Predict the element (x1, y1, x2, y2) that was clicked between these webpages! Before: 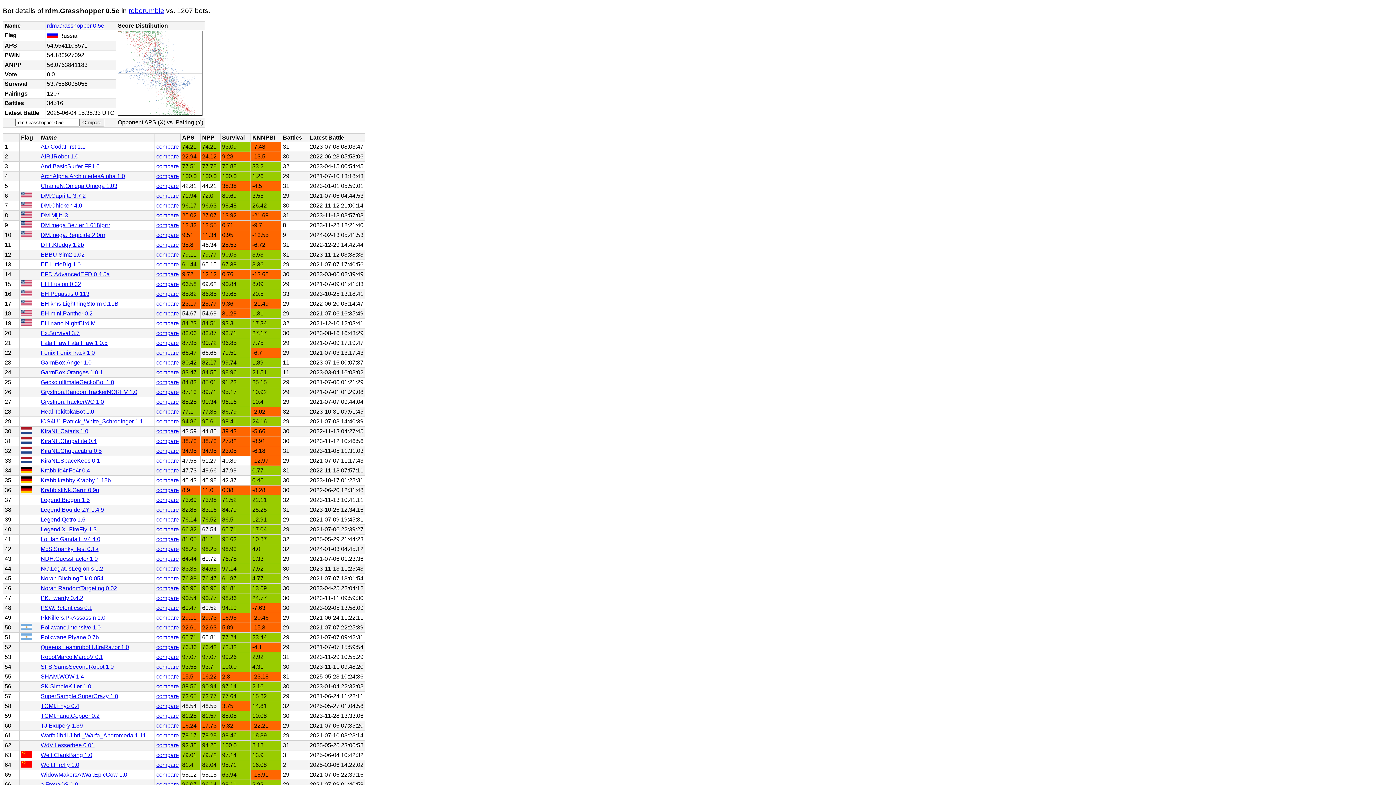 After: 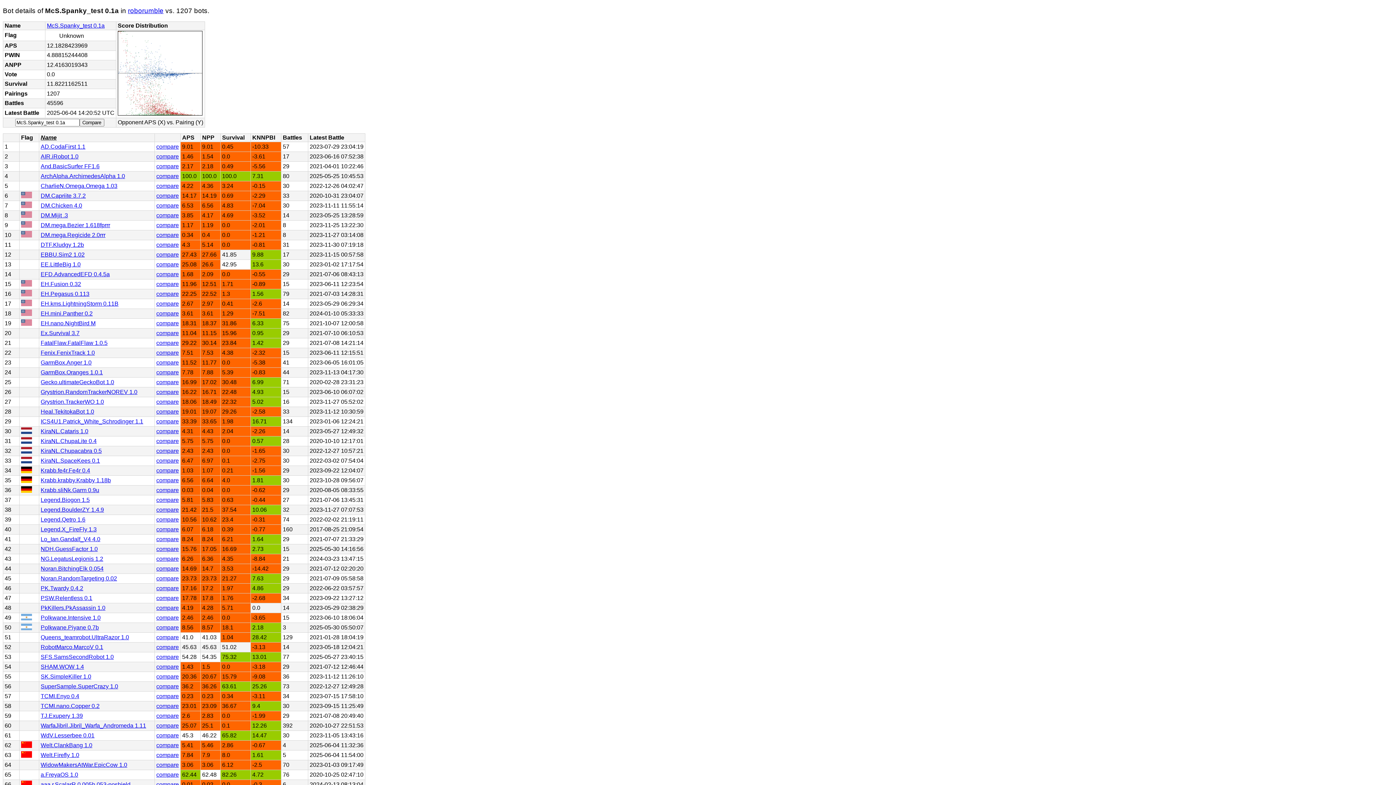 Action: bbox: (40, 546, 98, 552) label: McS.Spanky_test 0.1a